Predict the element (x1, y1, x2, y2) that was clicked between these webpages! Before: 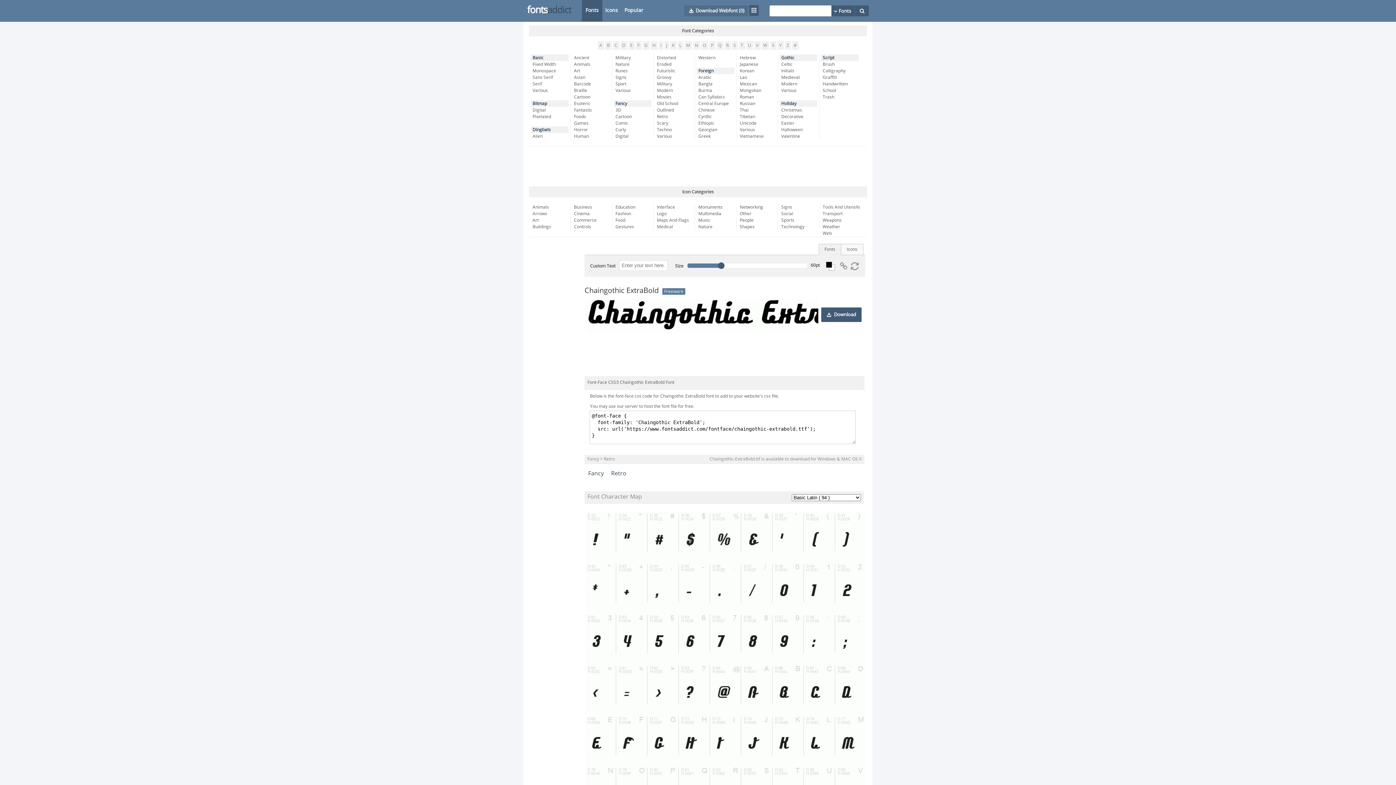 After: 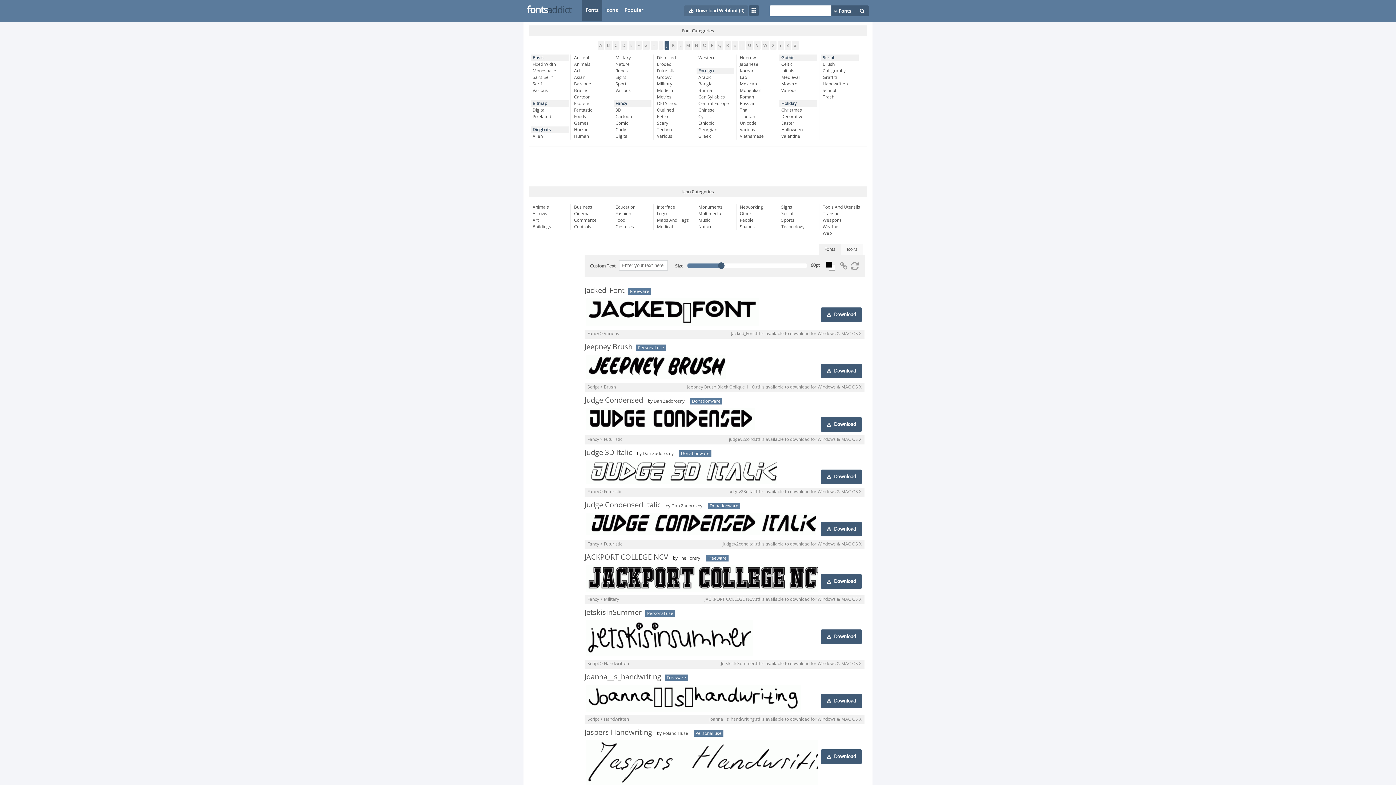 Action: label: J bbox: (664, 41, 669, 49)